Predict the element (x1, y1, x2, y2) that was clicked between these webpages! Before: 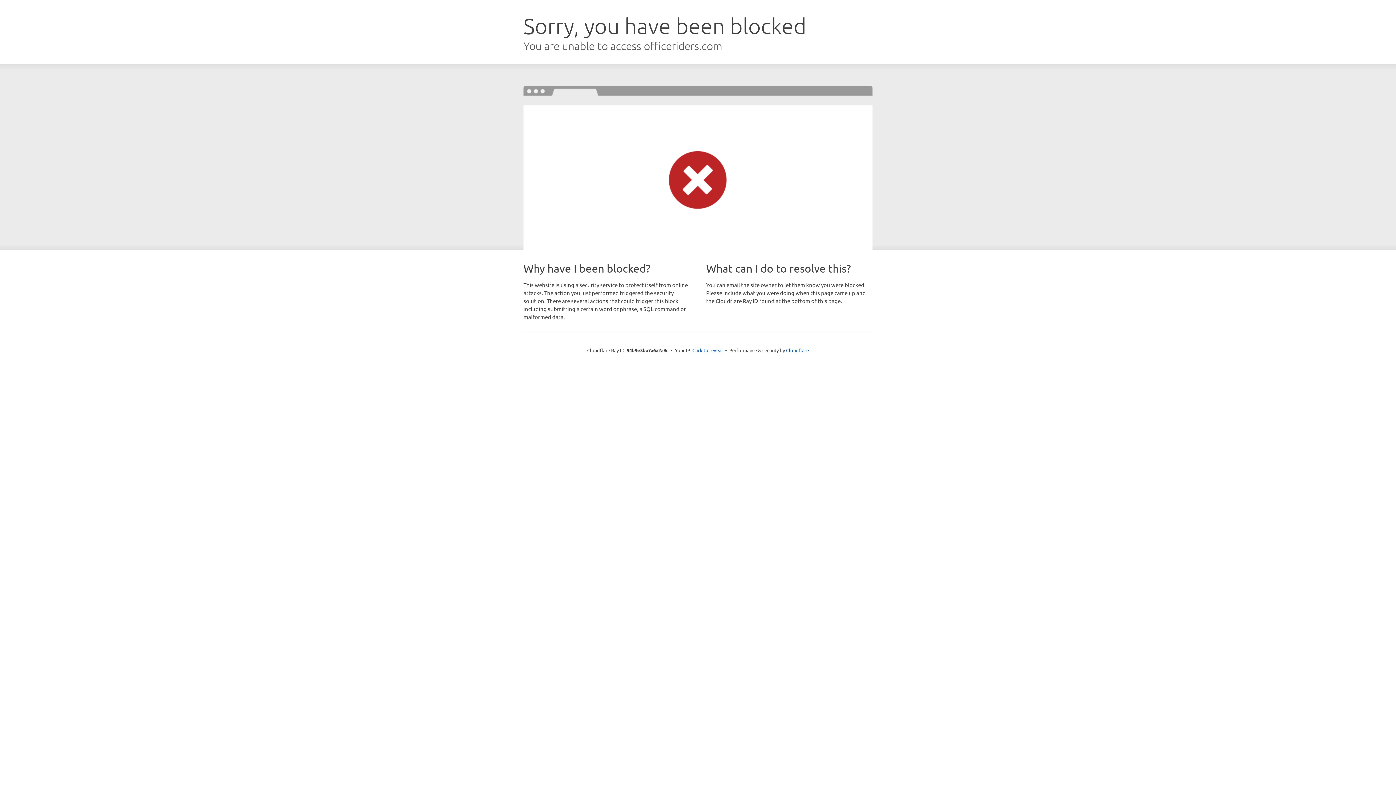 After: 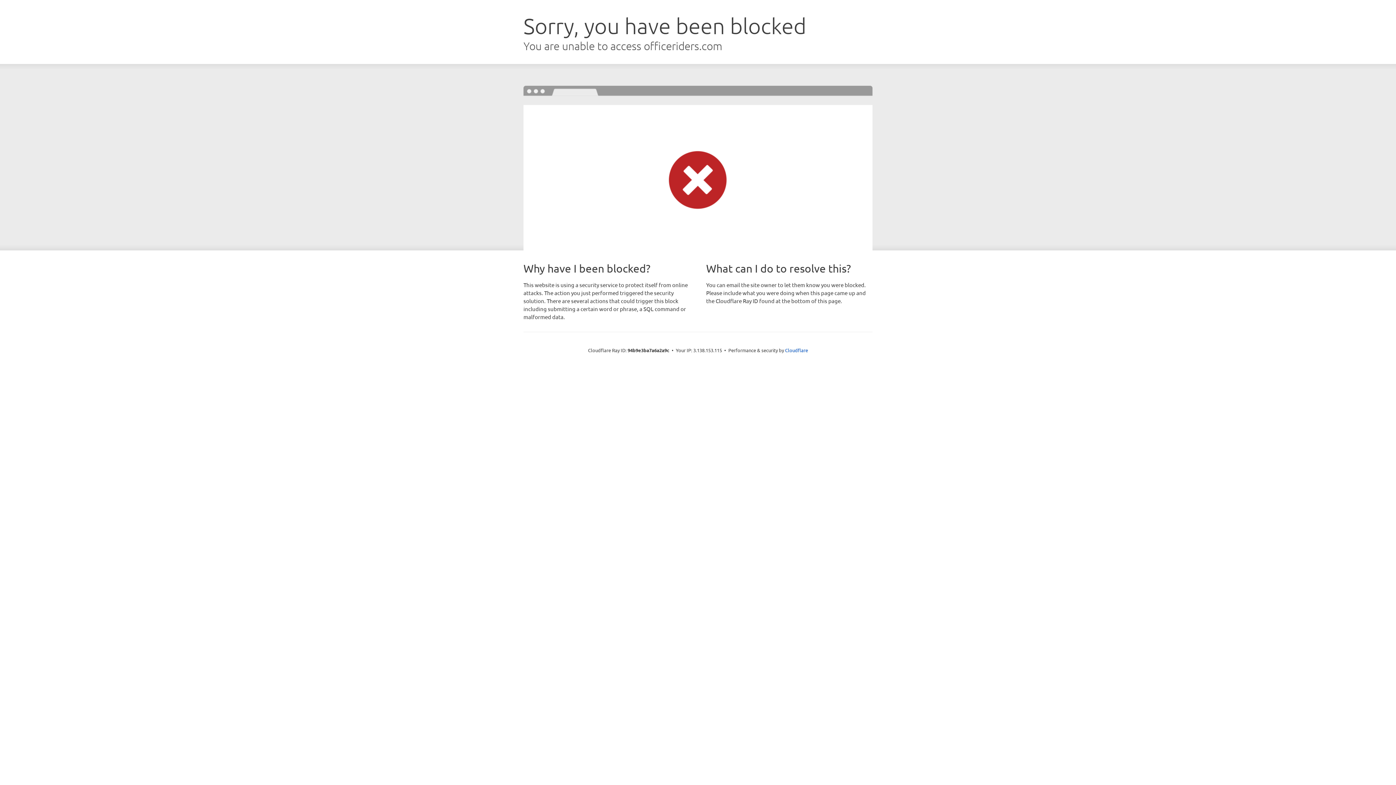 Action: bbox: (692, 346, 723, 353) label: Click to reveal